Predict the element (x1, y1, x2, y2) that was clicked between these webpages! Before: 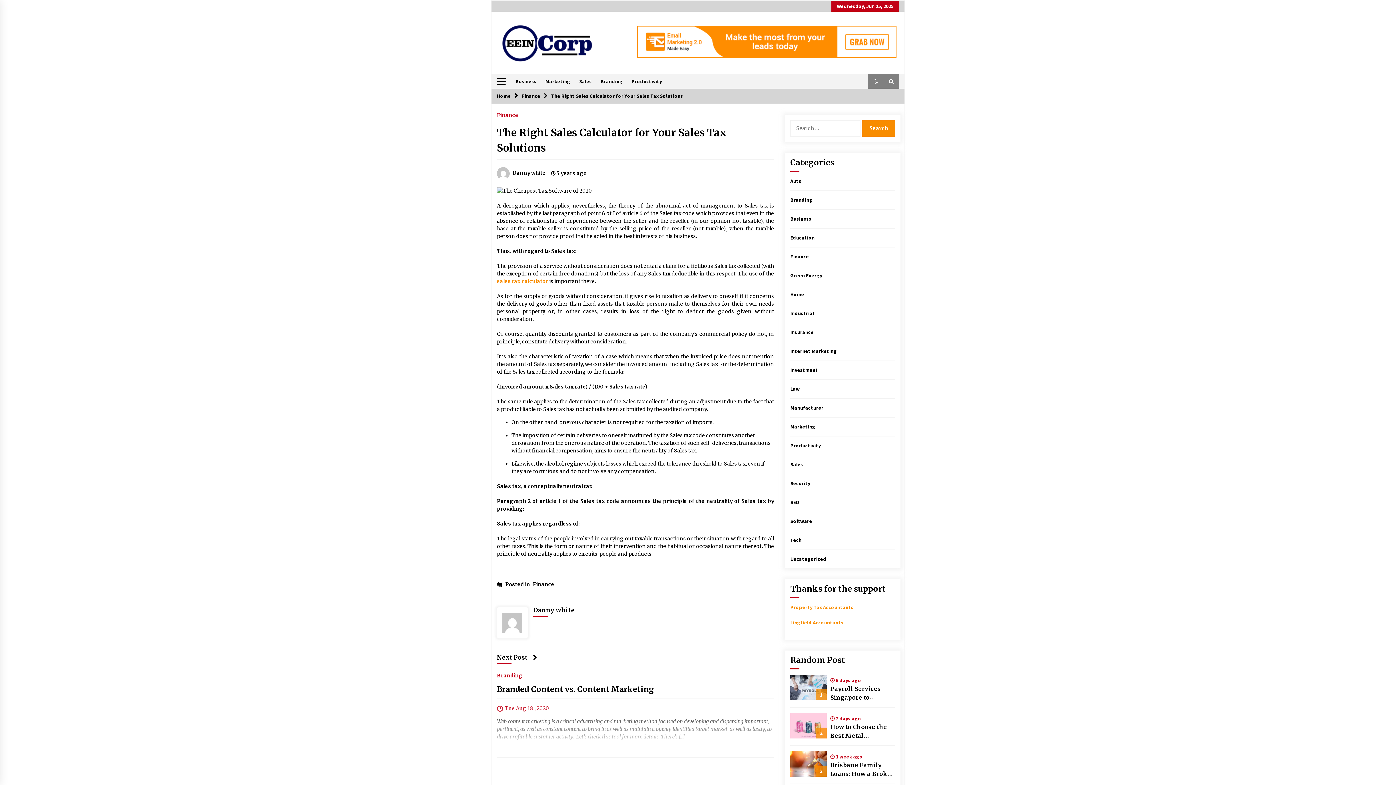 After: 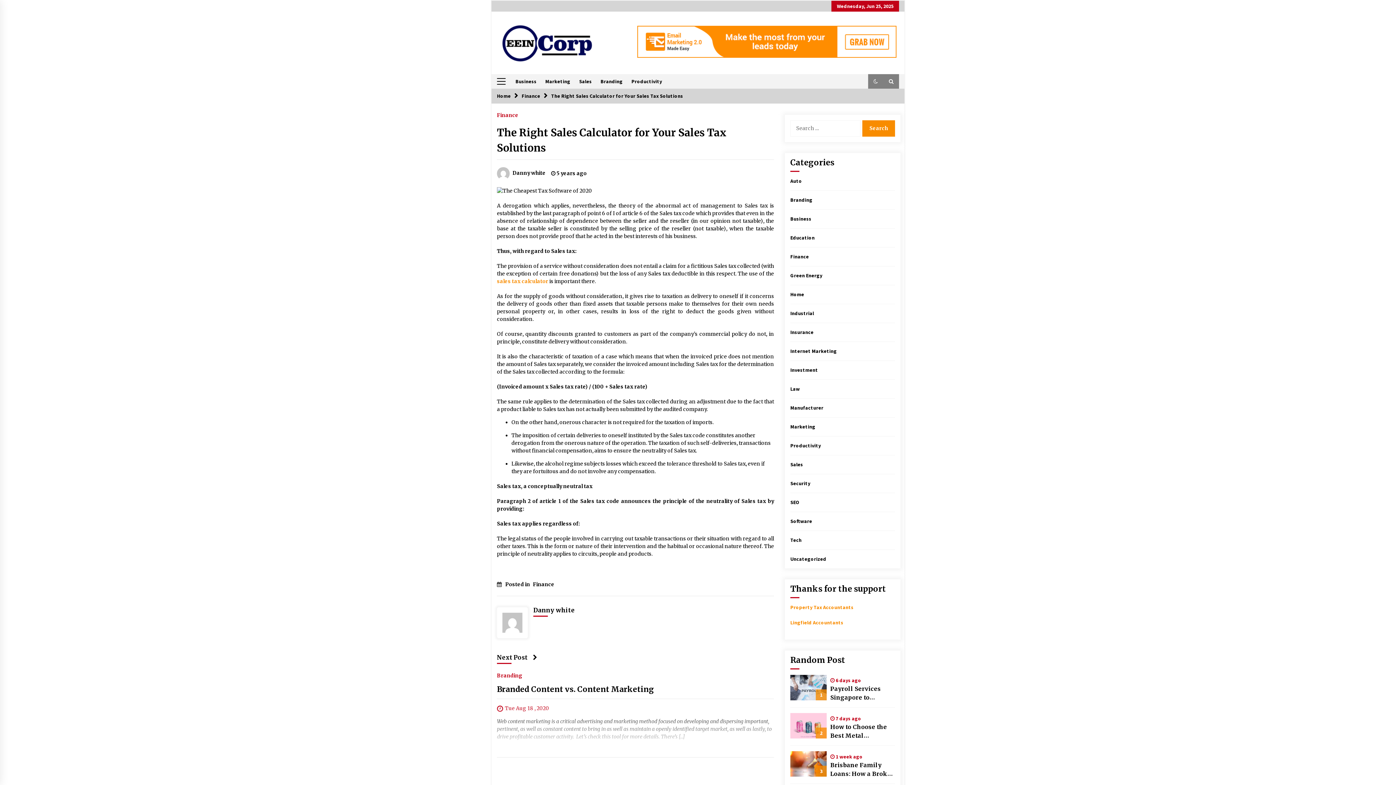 Action: bbox: (637, 25, 896, 58)